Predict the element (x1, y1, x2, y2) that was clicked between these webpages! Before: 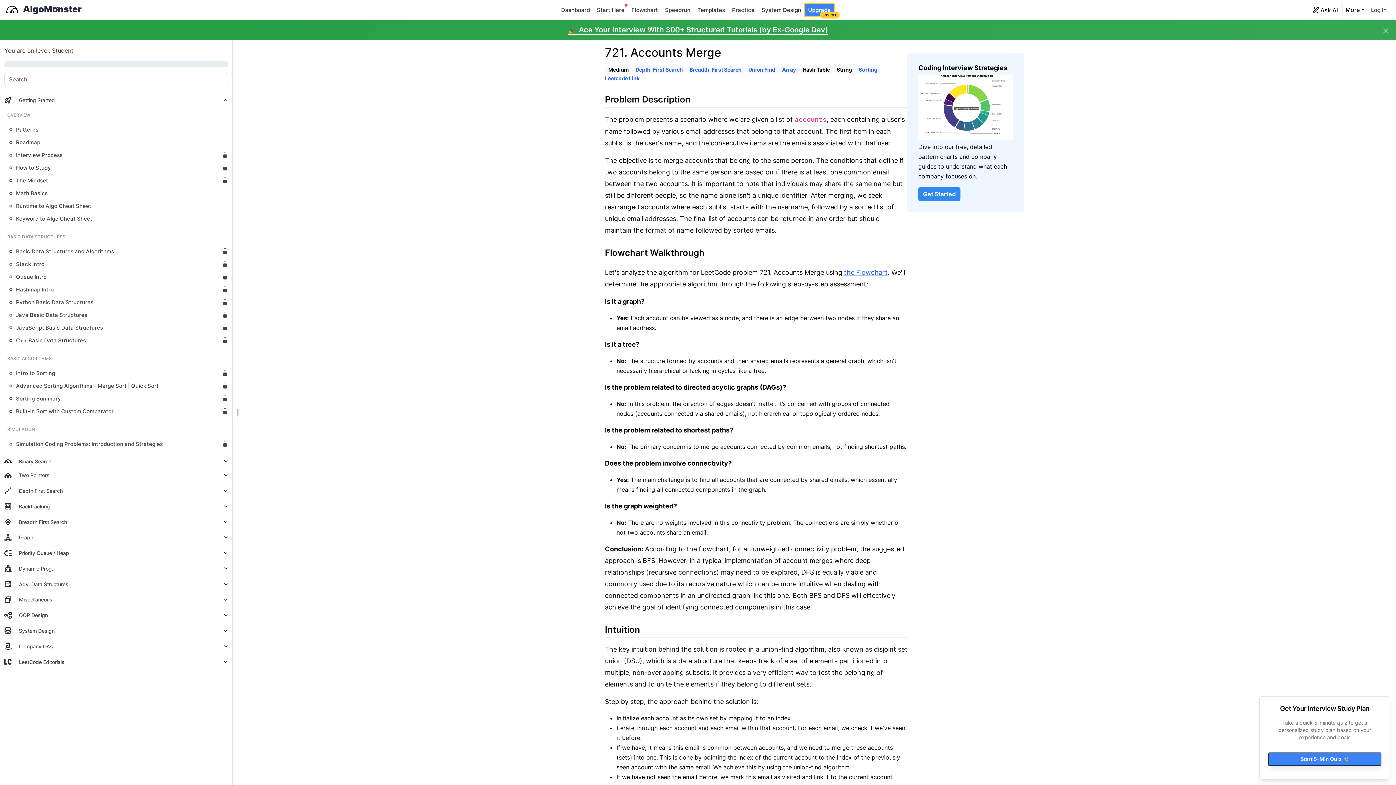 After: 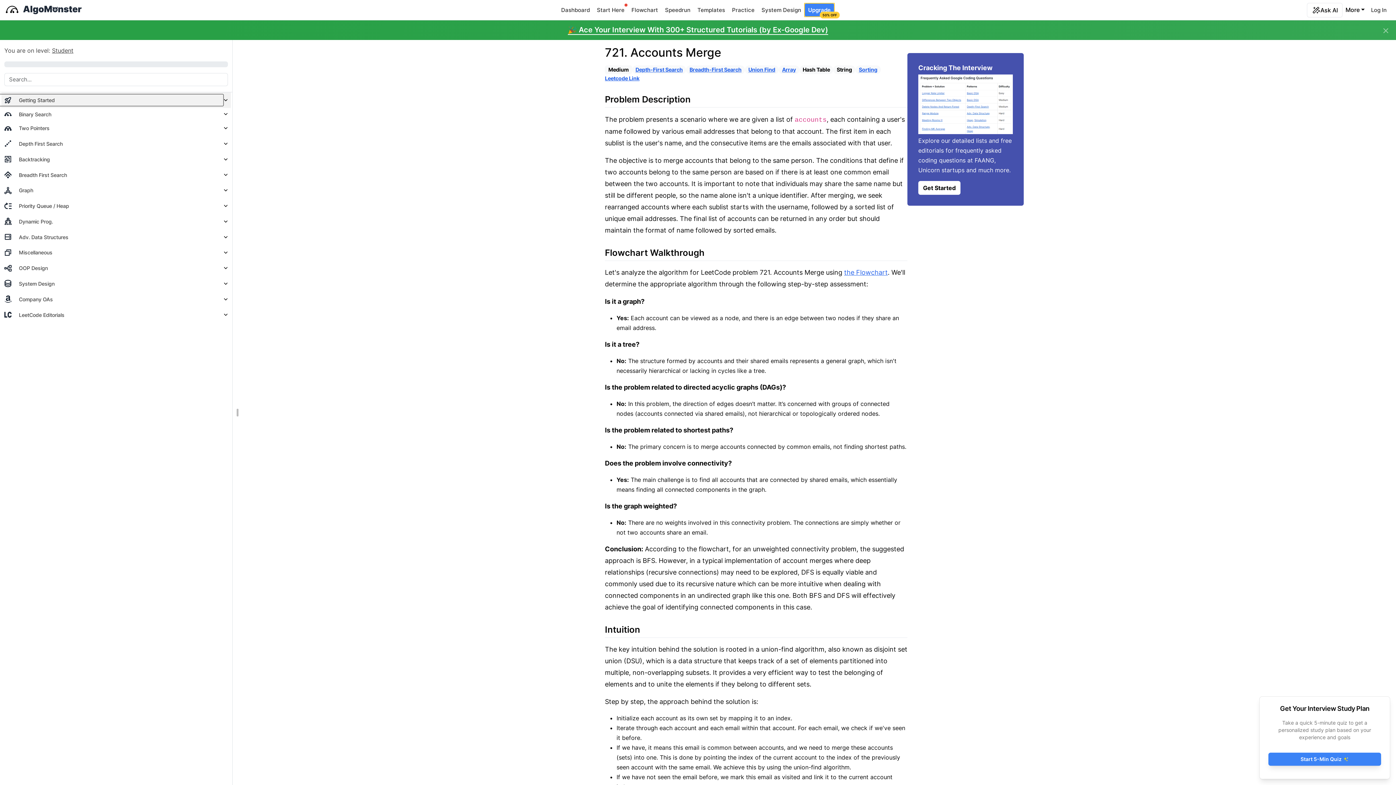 Action: bbox: (4, 74, 223, 86) label: Getting Started